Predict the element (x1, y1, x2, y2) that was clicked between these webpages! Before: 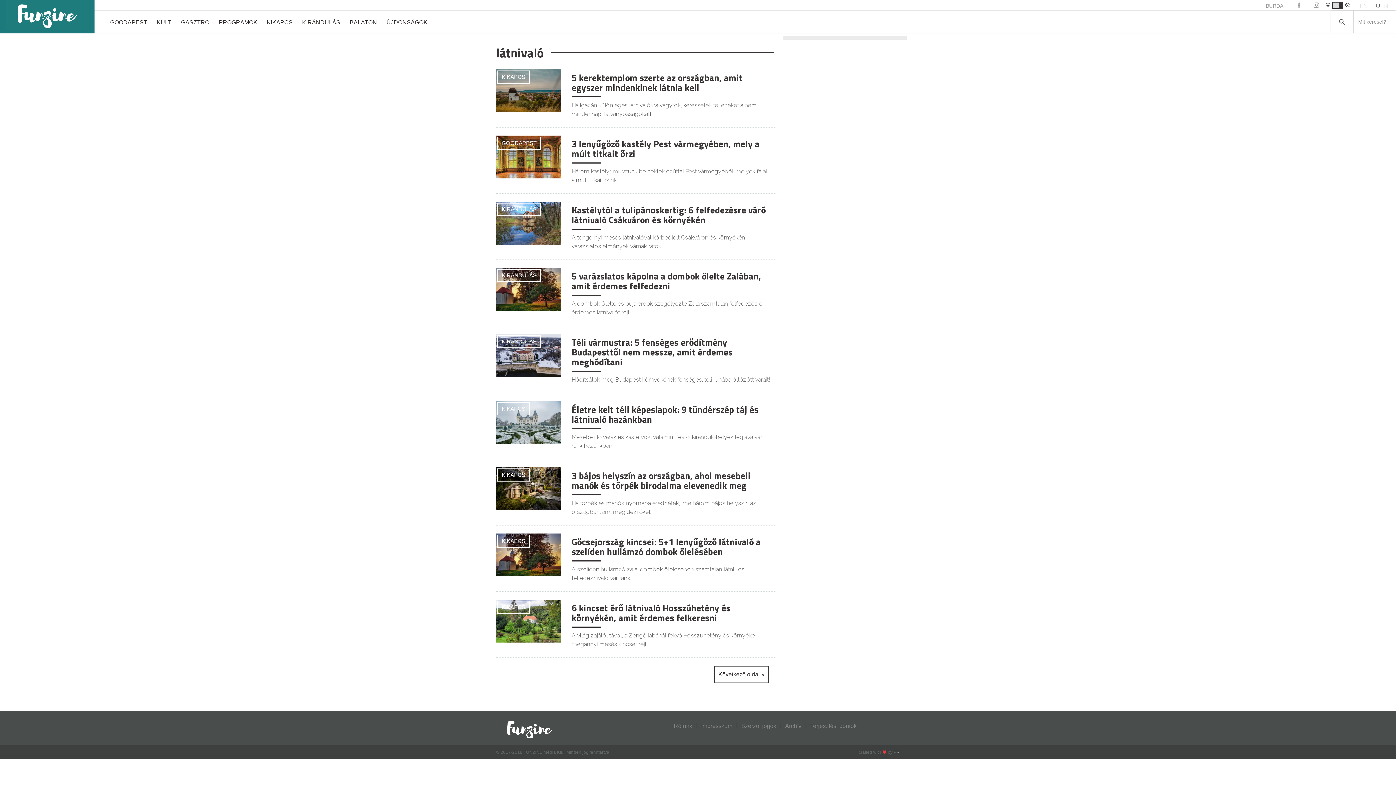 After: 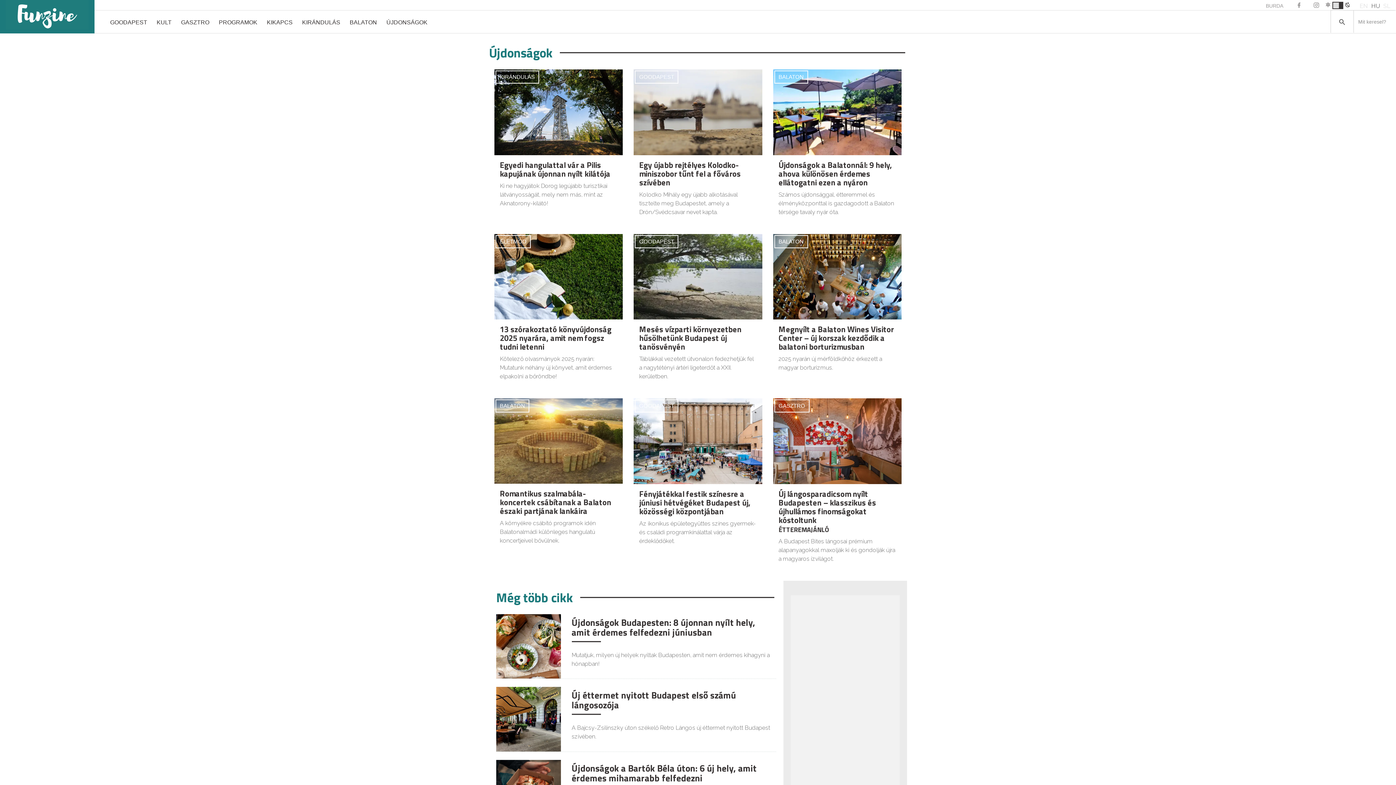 Action: label: ÚJDONSÁGOK bbox: (381, 10, 432, 33)